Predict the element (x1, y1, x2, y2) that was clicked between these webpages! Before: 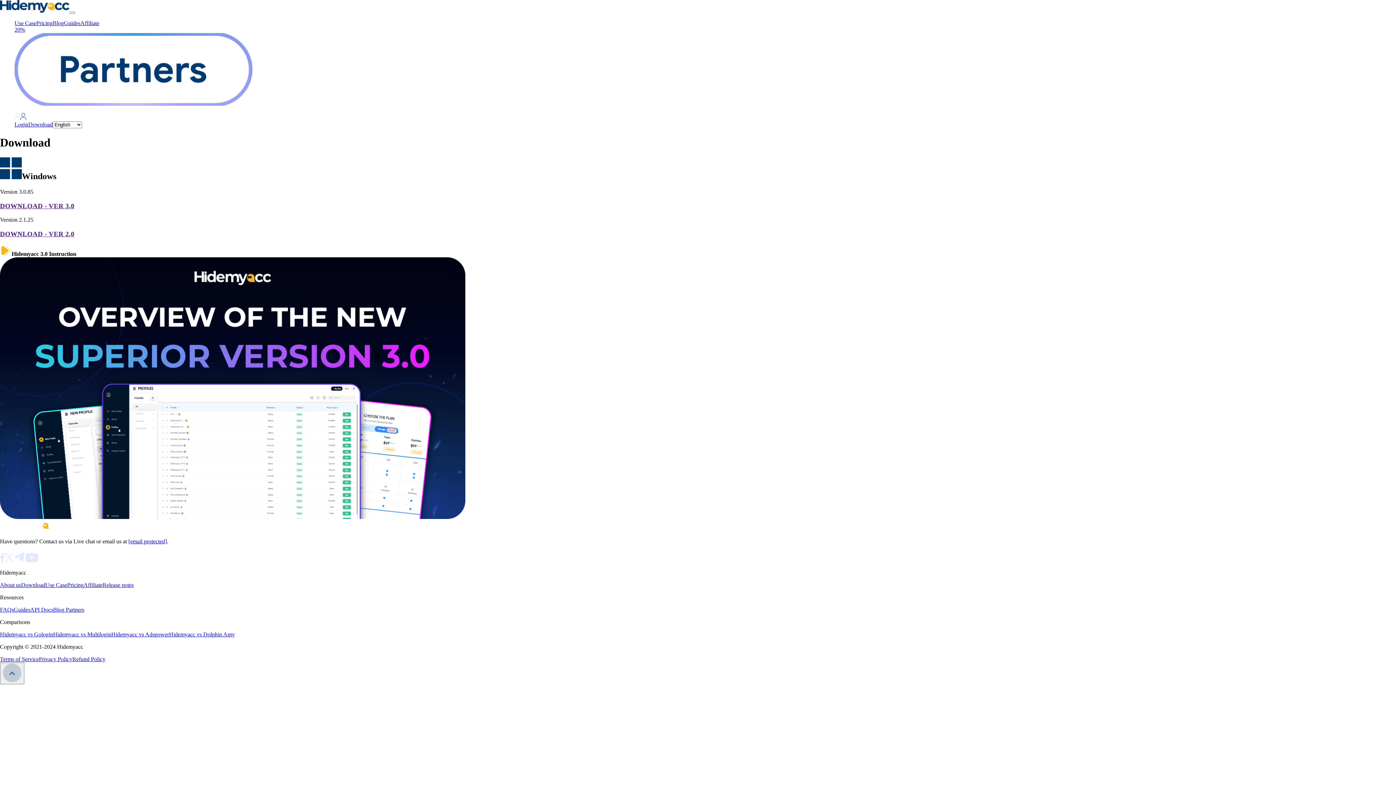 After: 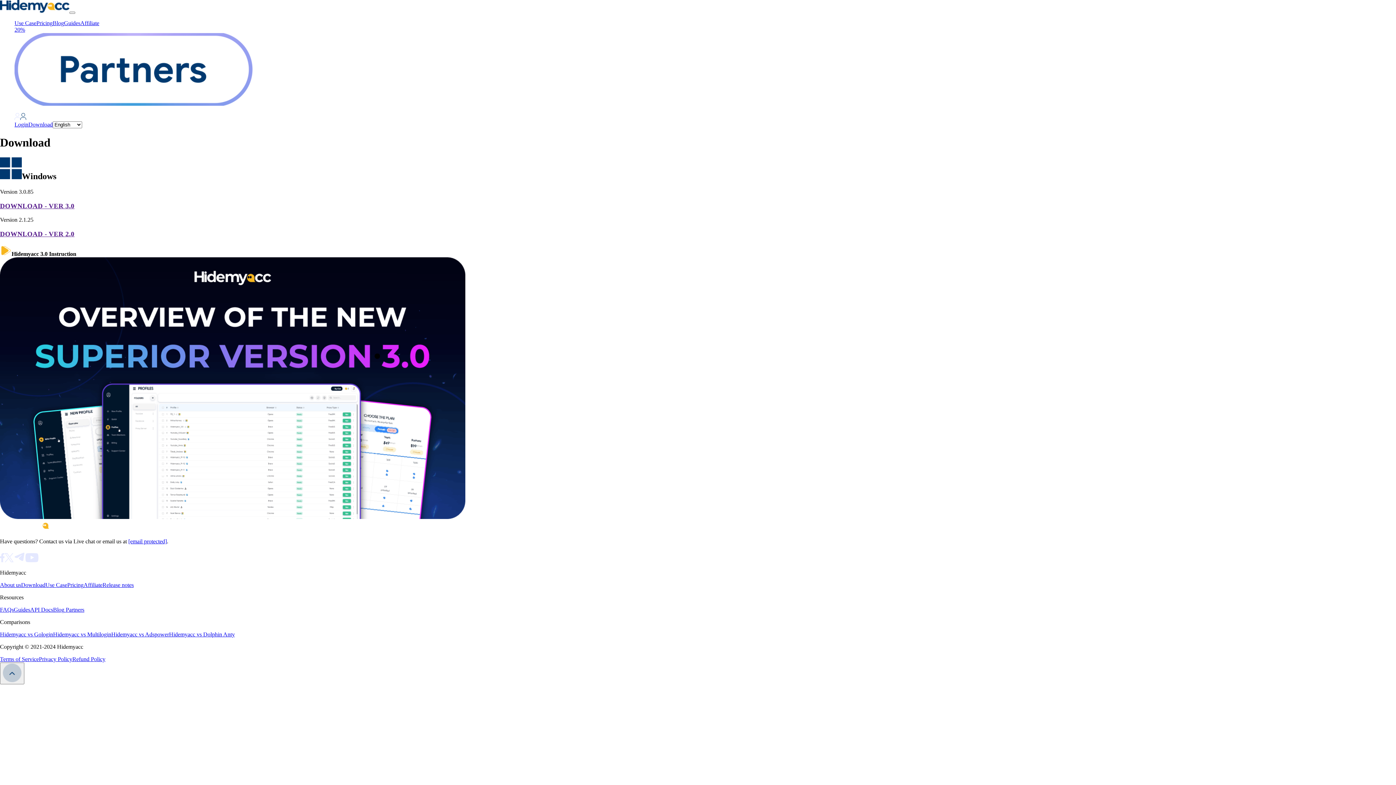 Action: label: FAQs bbox: (0, 606, 13, 612)